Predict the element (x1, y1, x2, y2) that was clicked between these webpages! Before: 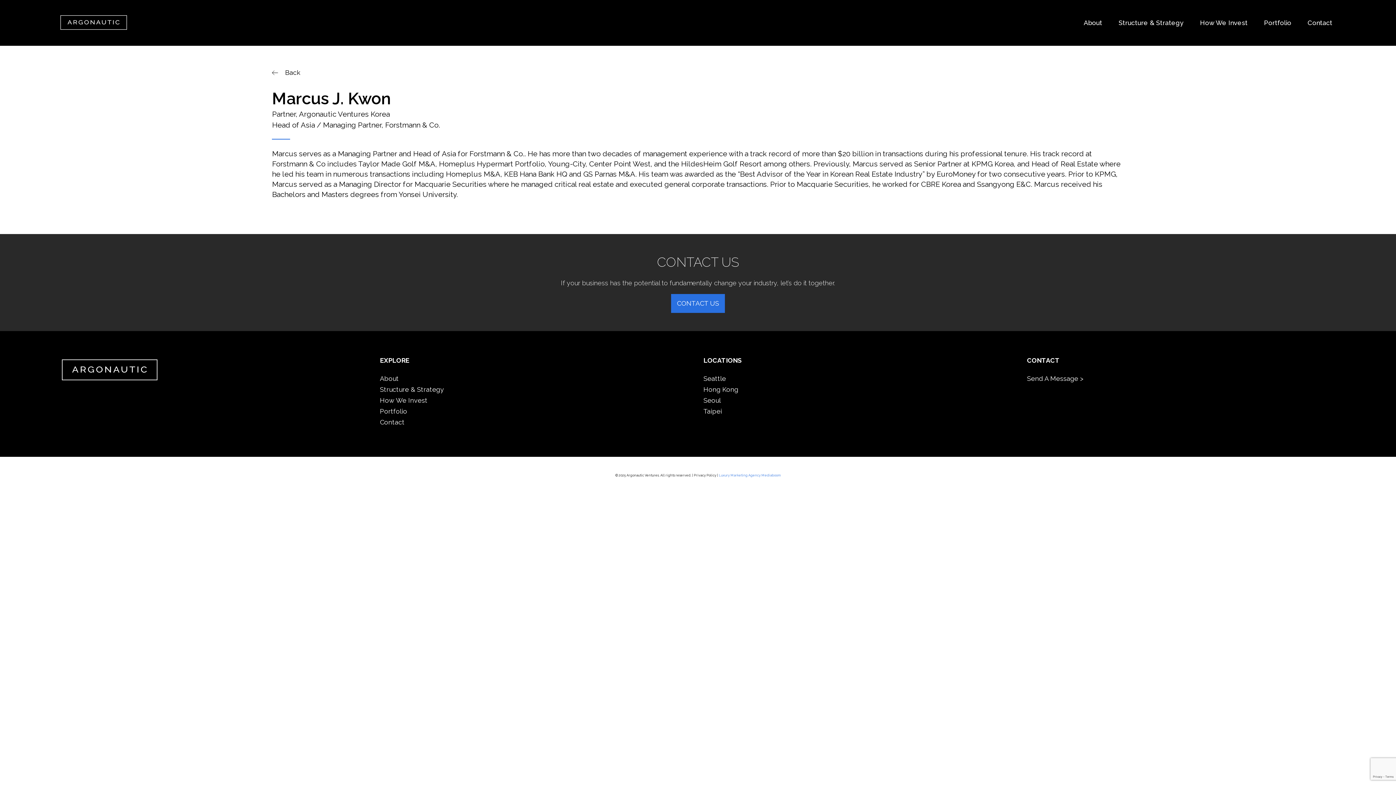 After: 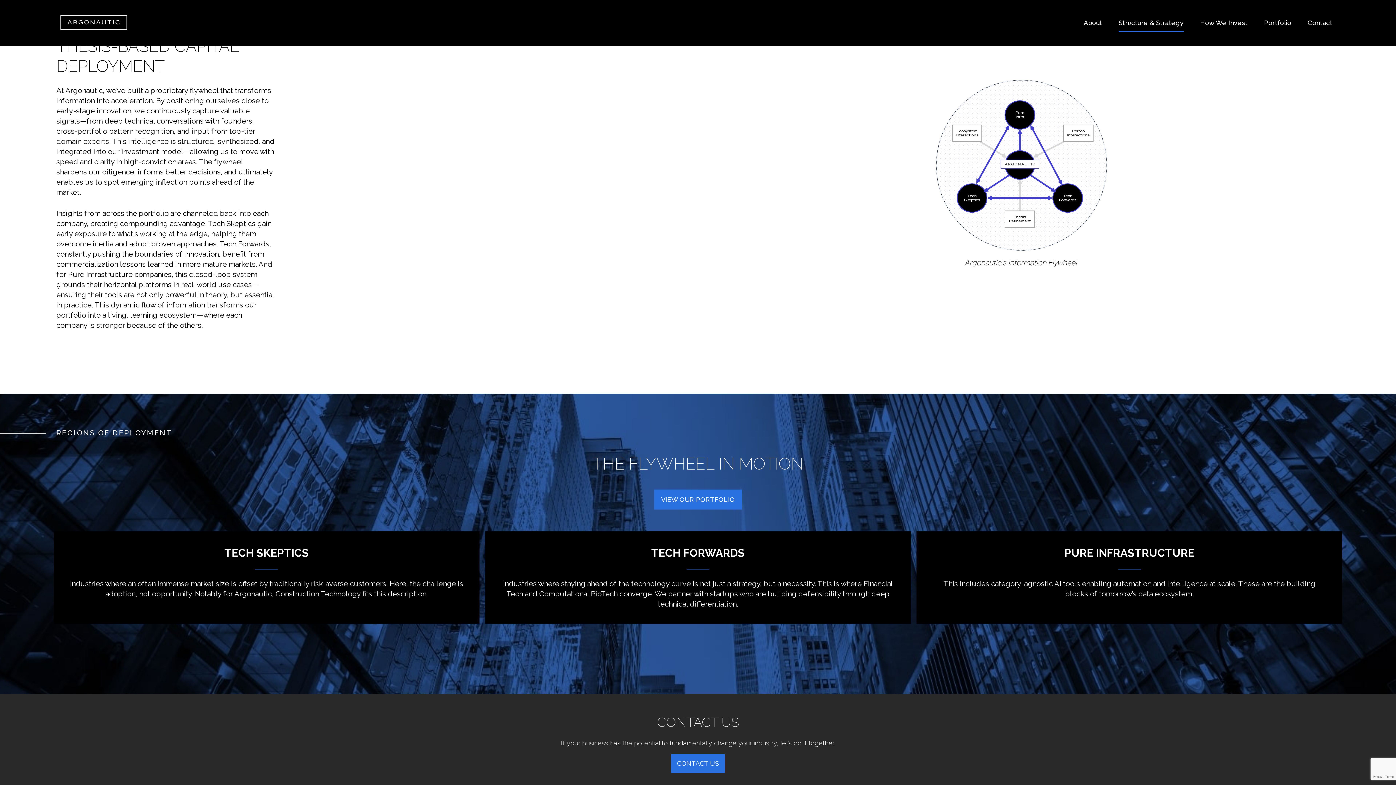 Action: label: Structure & Strategy bbox: (1118, 18, 1184, 26)